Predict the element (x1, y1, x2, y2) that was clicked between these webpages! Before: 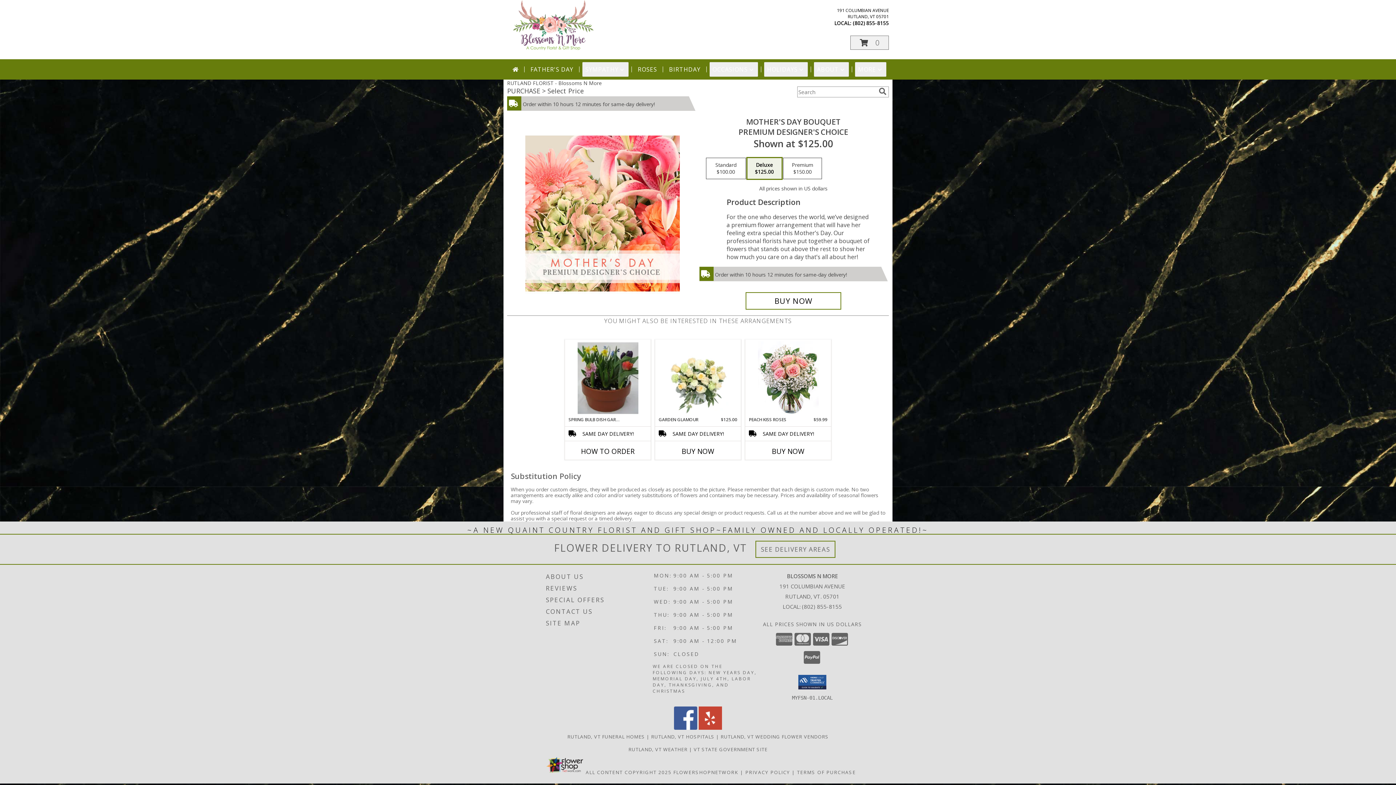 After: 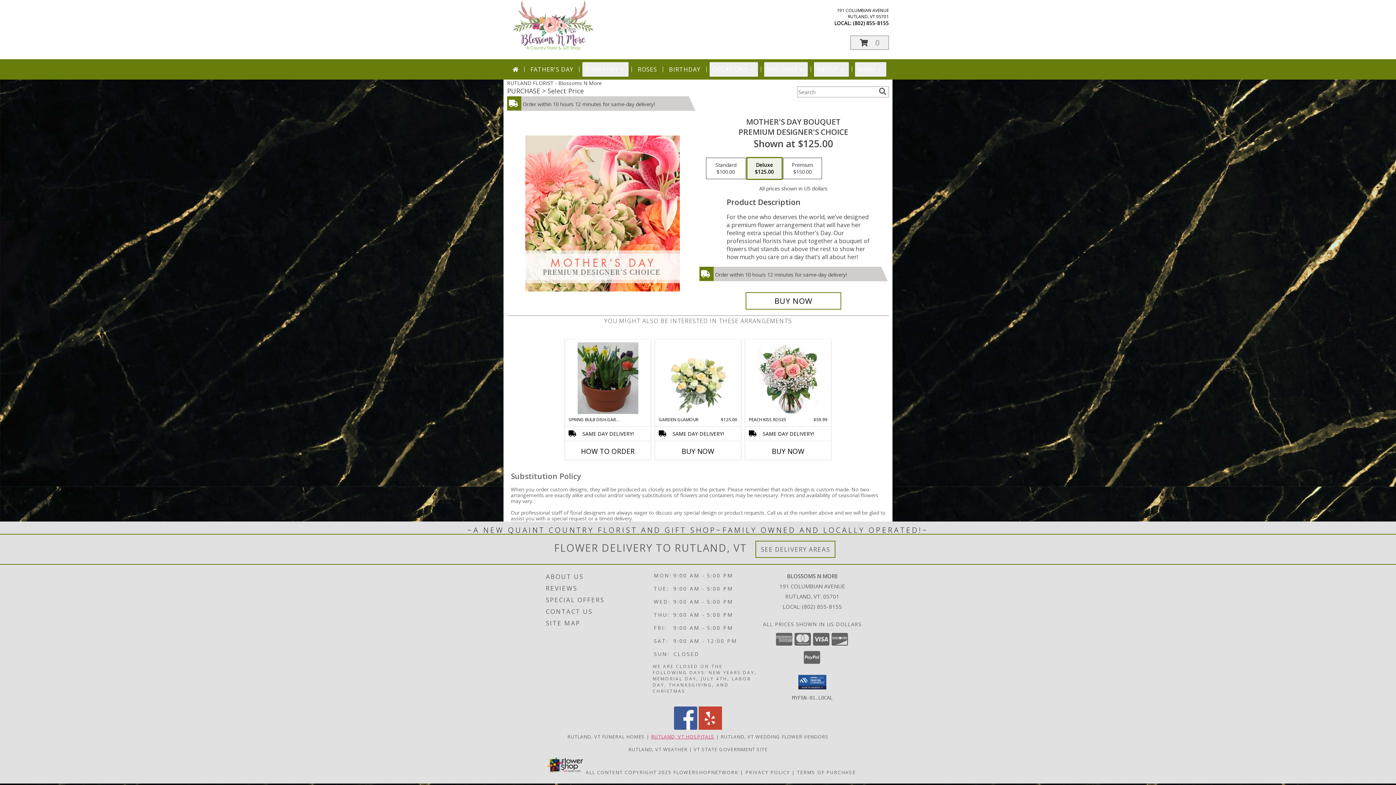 Action: label: Rutland, VT Hospitals (opens in new window) bbox: (651, 733, 714, 740)